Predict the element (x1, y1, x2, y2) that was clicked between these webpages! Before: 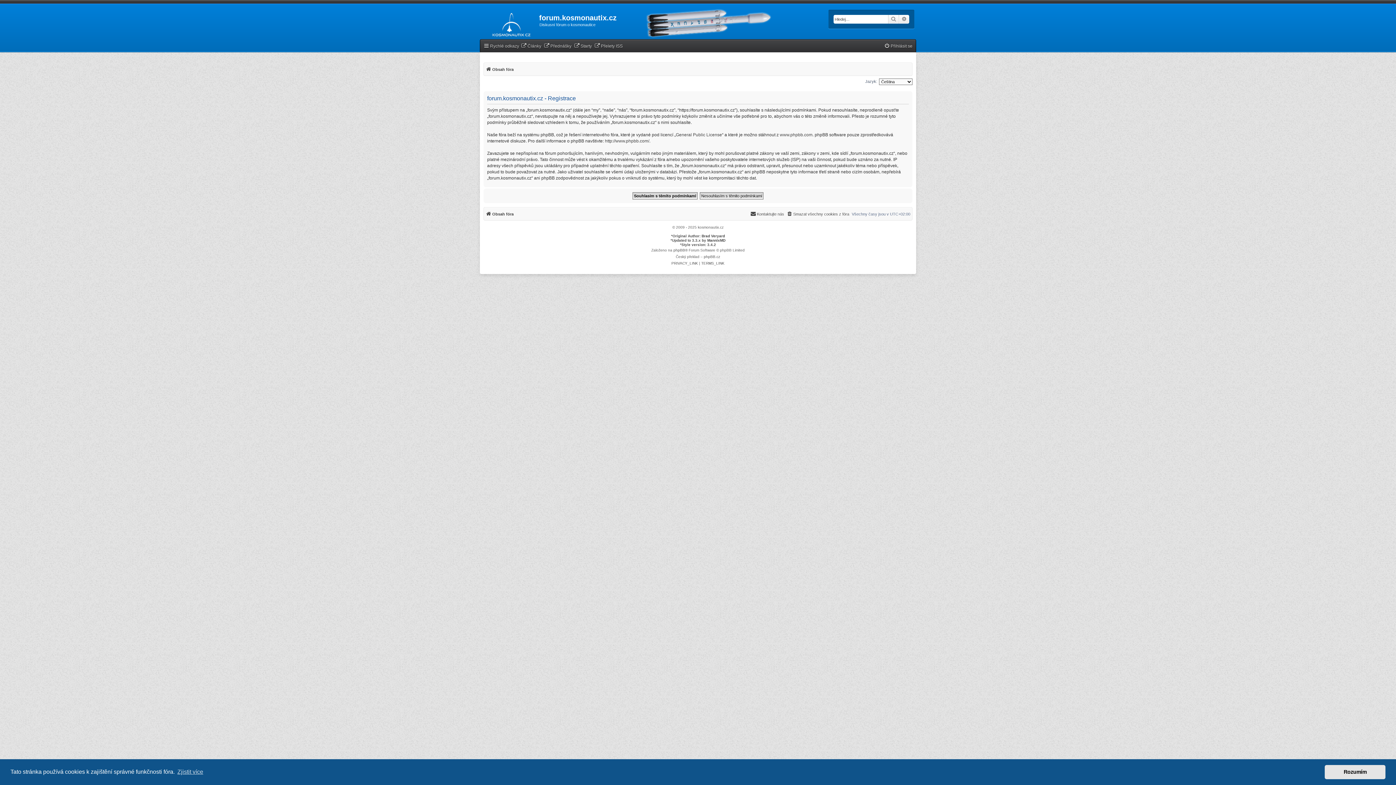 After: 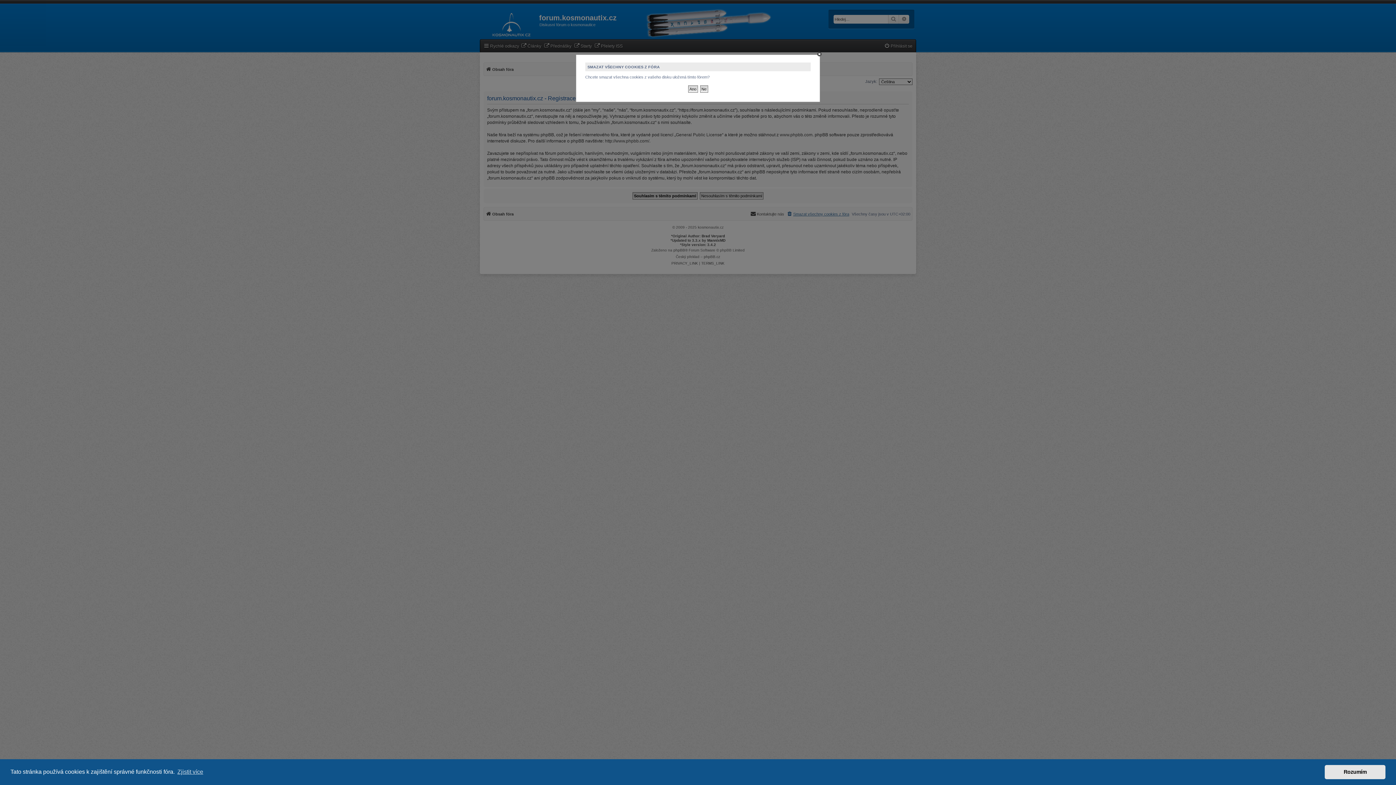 Action: label: Smazat všechny cookies z fóra bbox: (786, 209, 849, 218)